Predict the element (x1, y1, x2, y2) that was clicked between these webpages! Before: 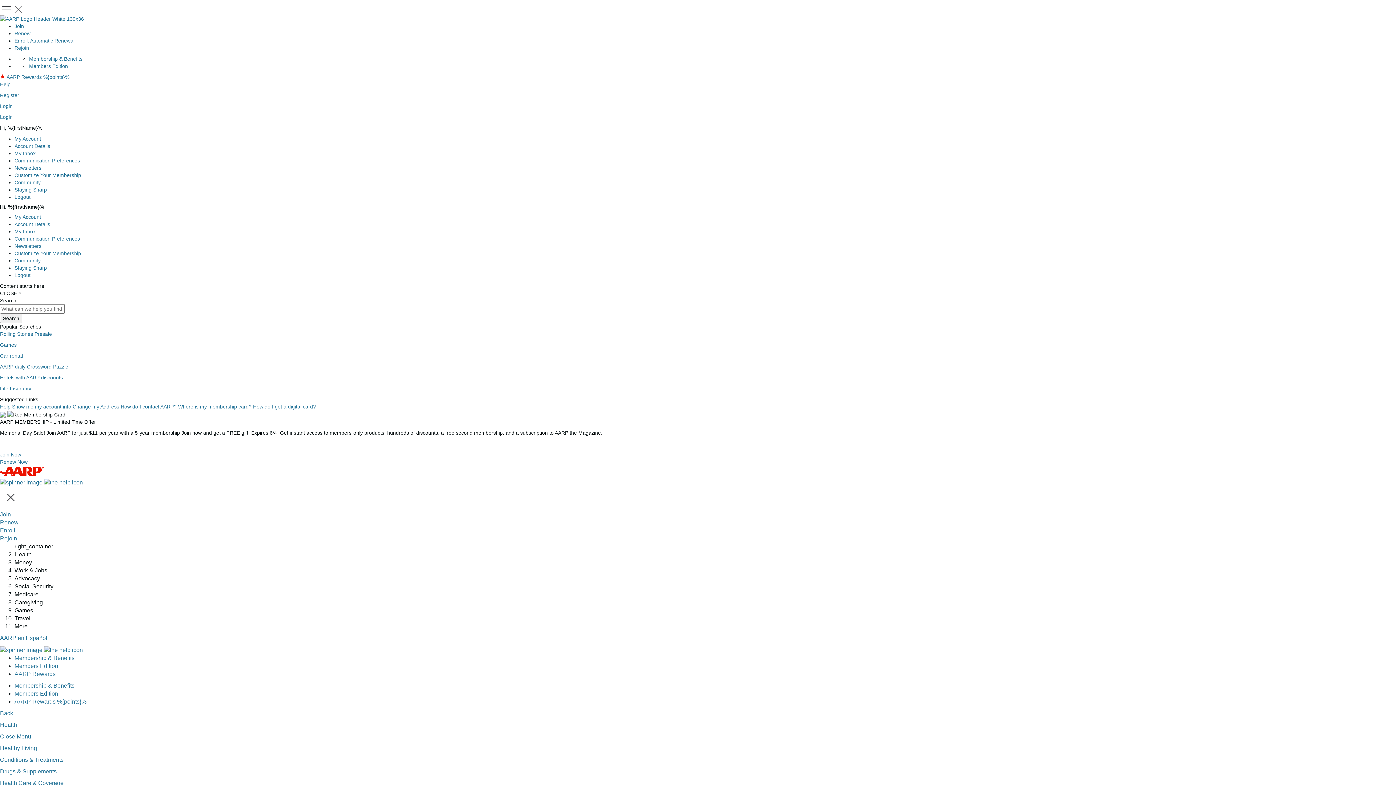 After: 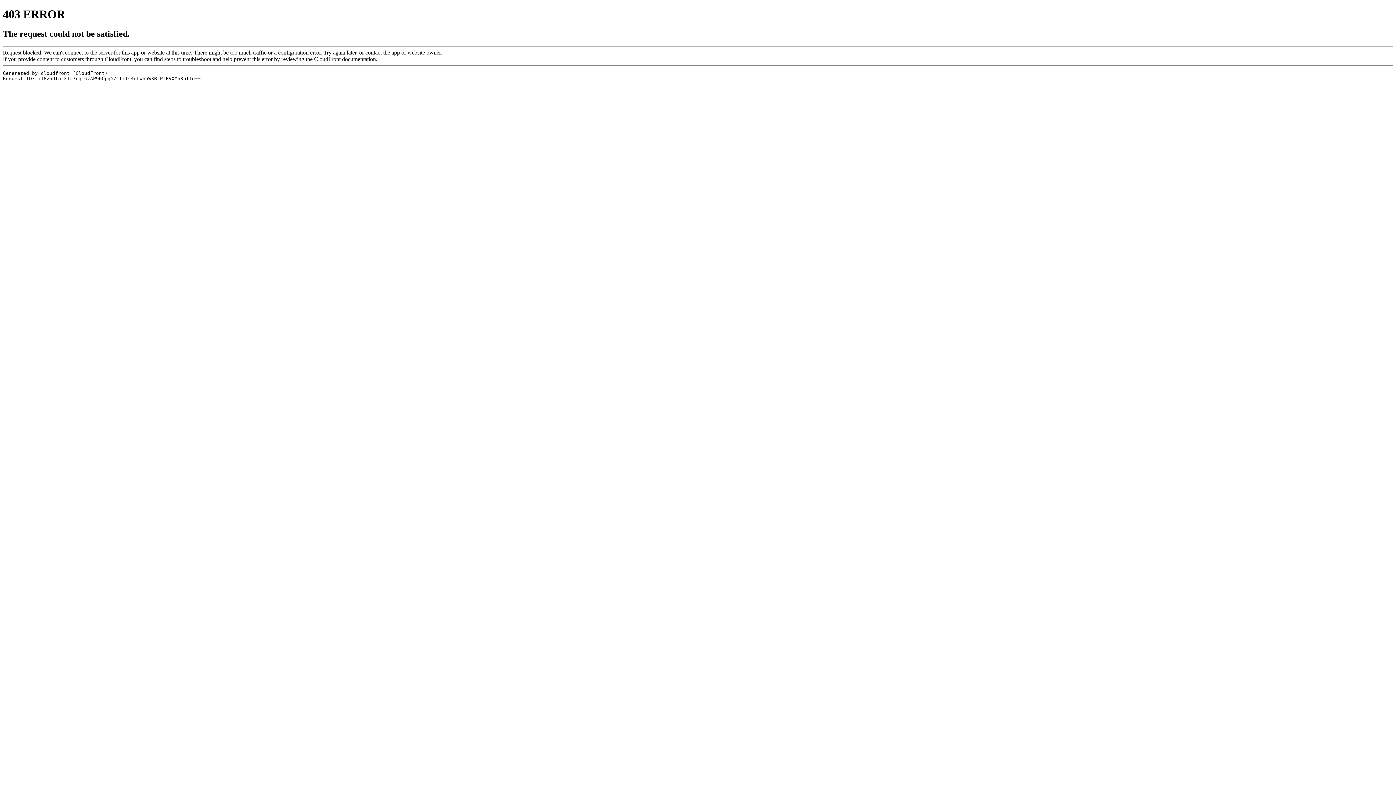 Action: bbox: (0, 331, 52, 337) label: Rolling Stones Presale